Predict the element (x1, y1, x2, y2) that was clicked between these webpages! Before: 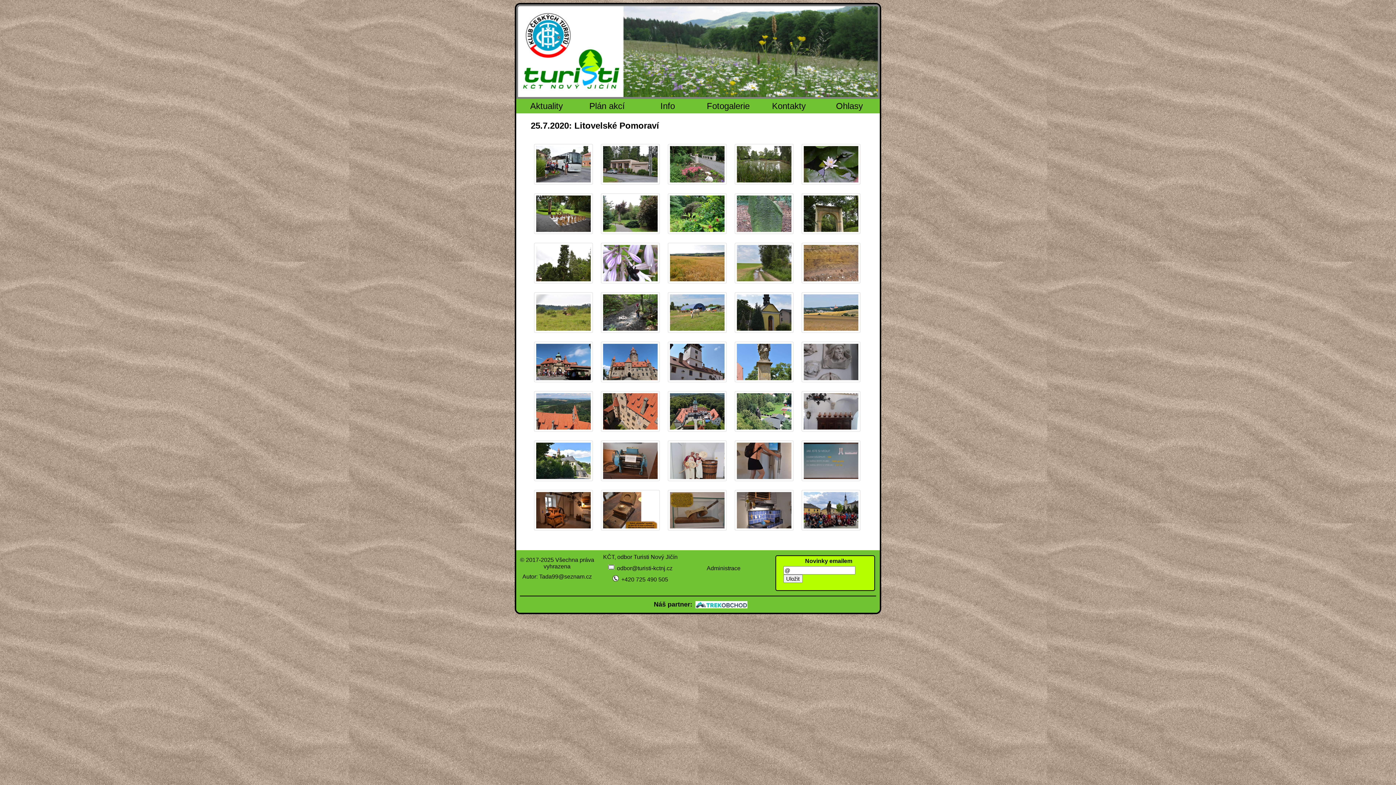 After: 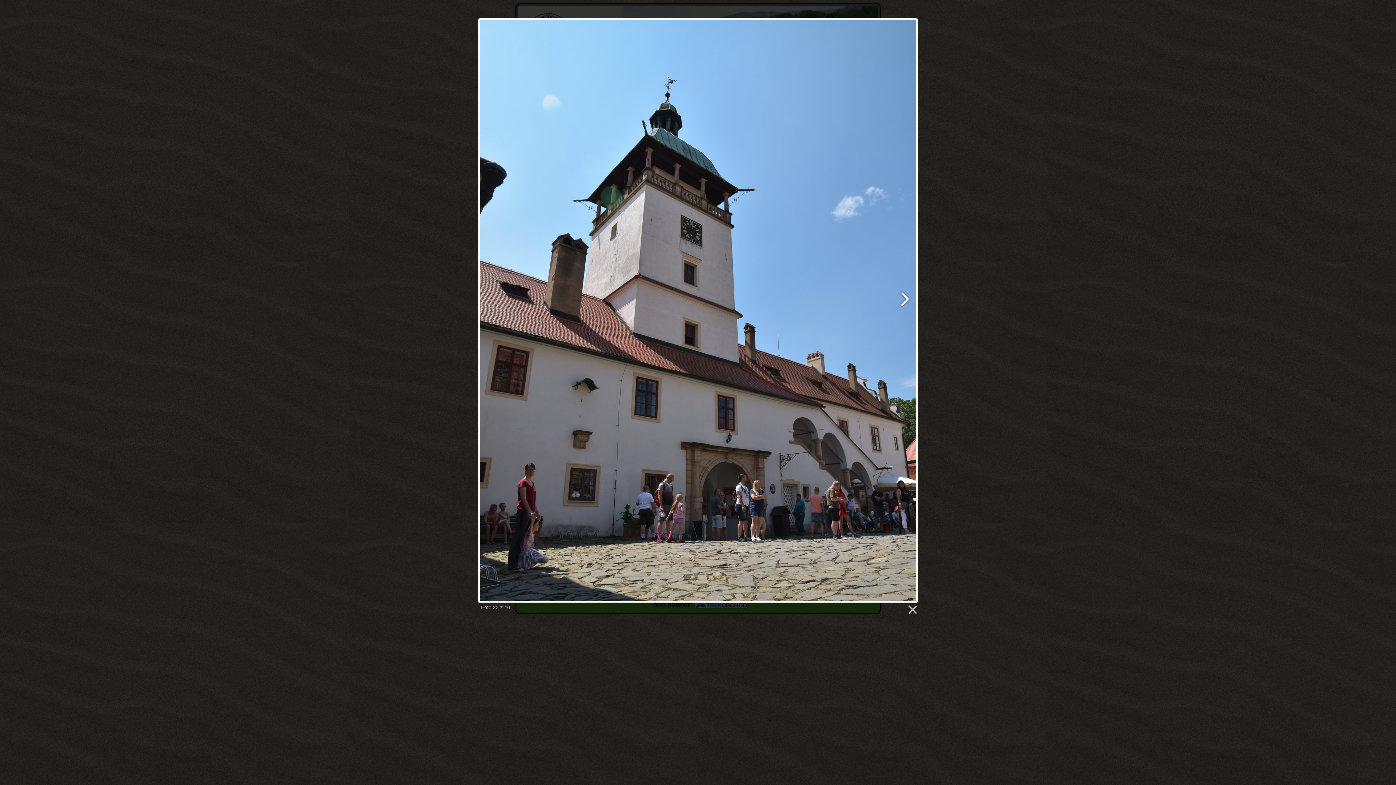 Action: bbox: (670, 344, 724, 380)